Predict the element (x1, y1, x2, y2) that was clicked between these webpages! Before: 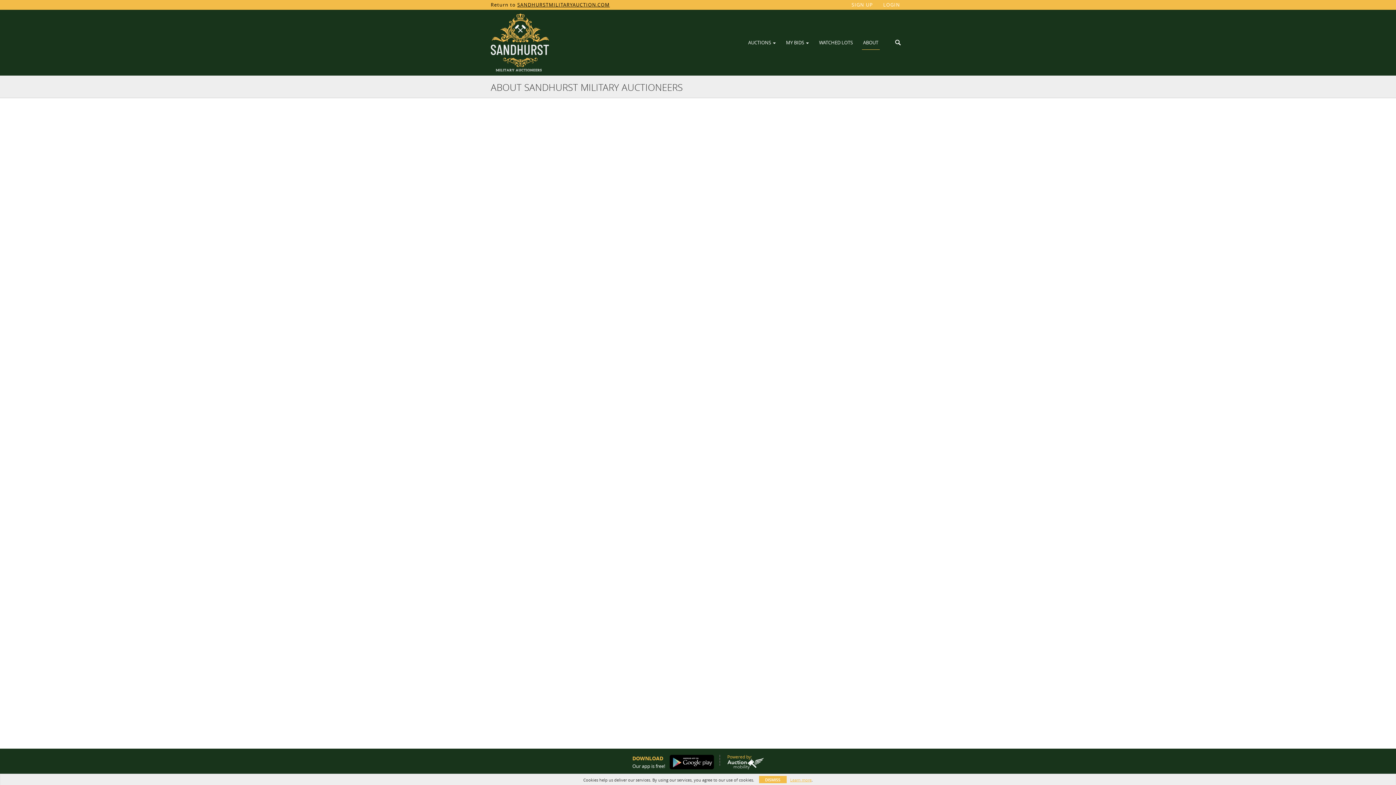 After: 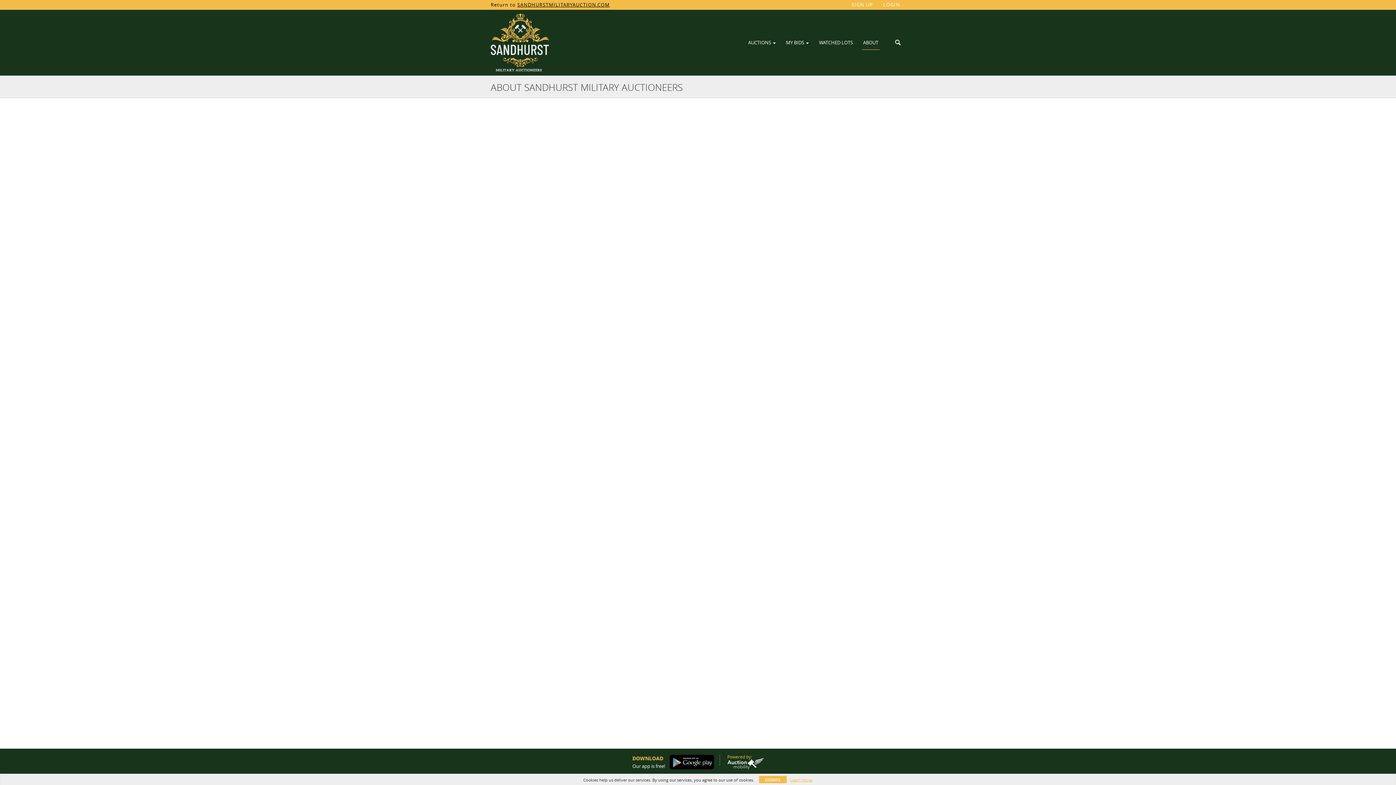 Action: bbox: (727, 758, 763, 769)